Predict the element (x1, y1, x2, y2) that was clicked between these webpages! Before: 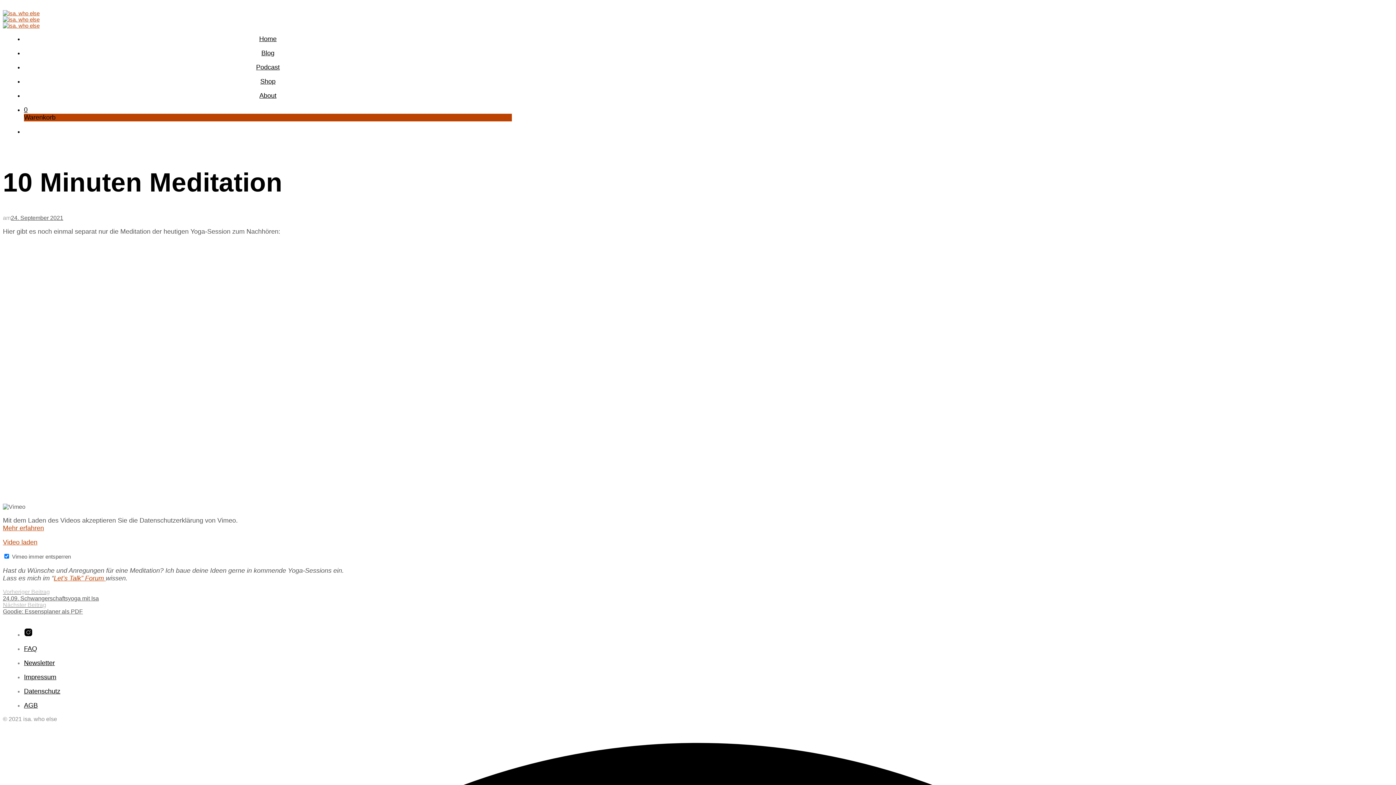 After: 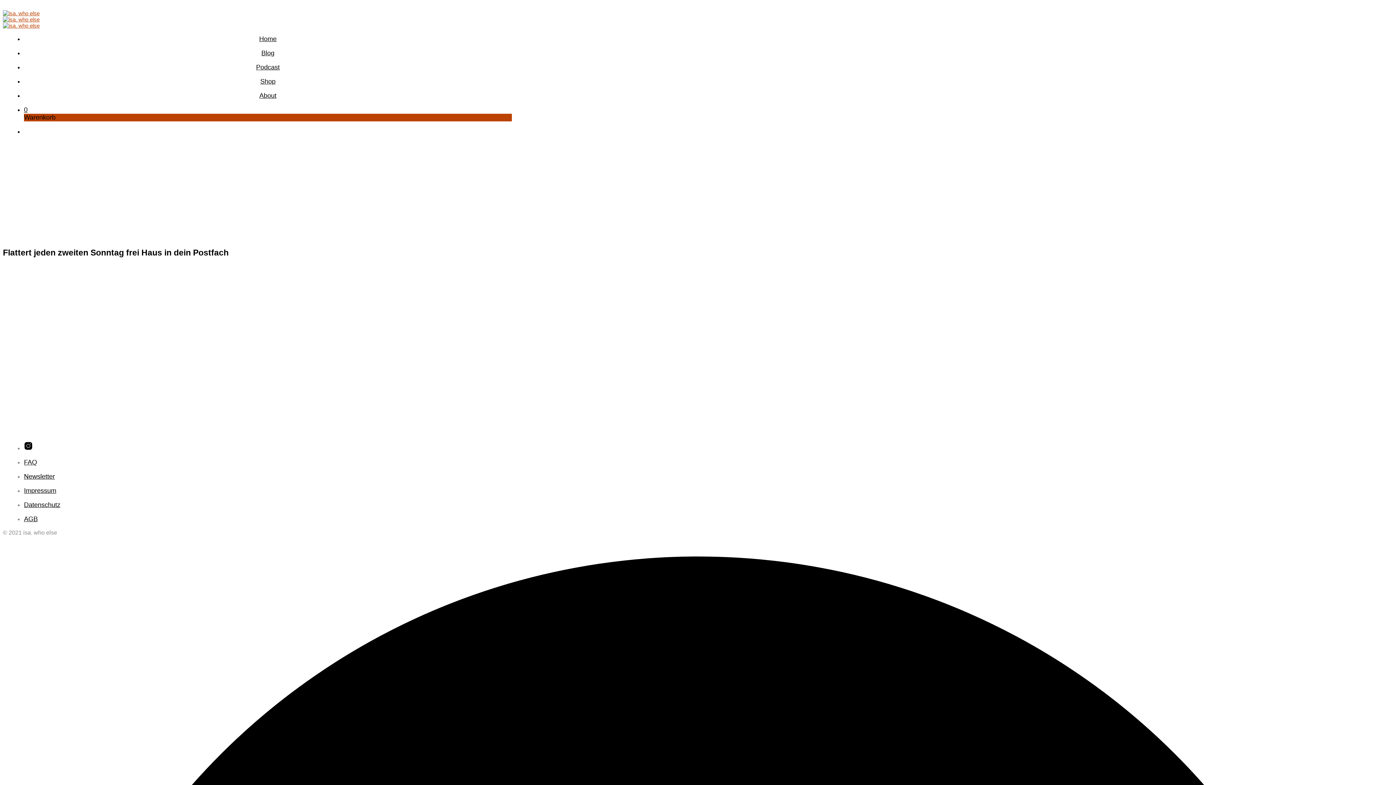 Action: bbox: (24, 659, 54, 667) label: Newsletter